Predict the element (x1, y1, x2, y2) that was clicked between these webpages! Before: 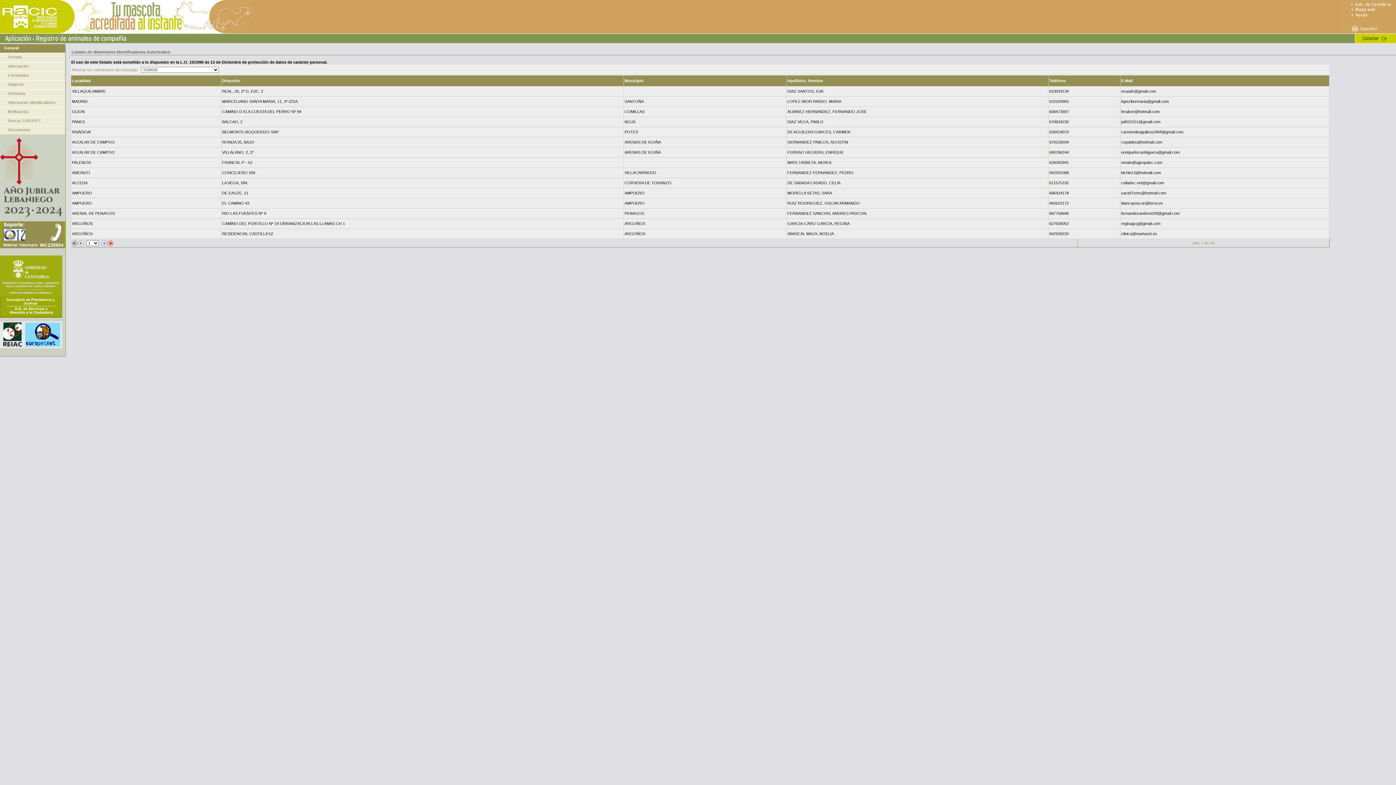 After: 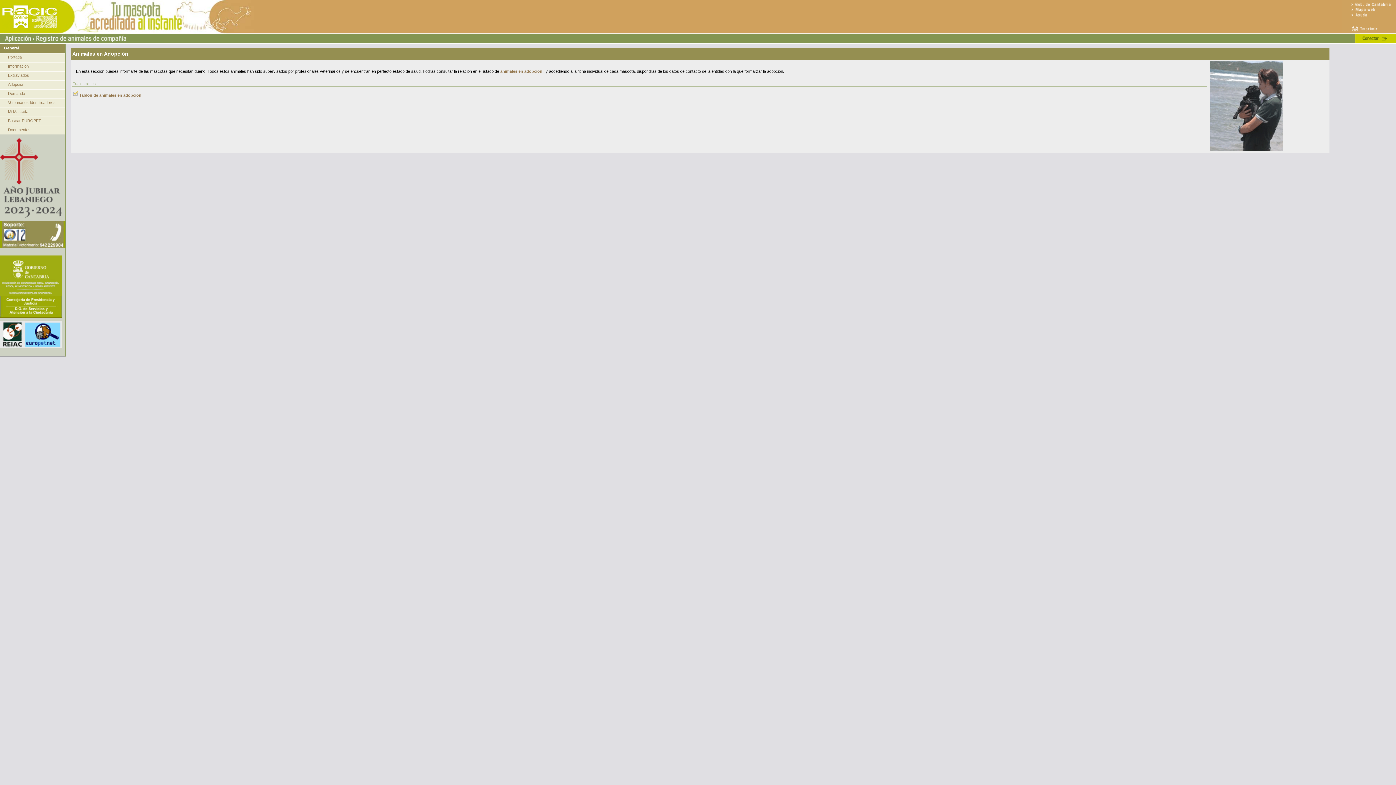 Action: bbox: (8, 82, 24, 86) label: Adopción